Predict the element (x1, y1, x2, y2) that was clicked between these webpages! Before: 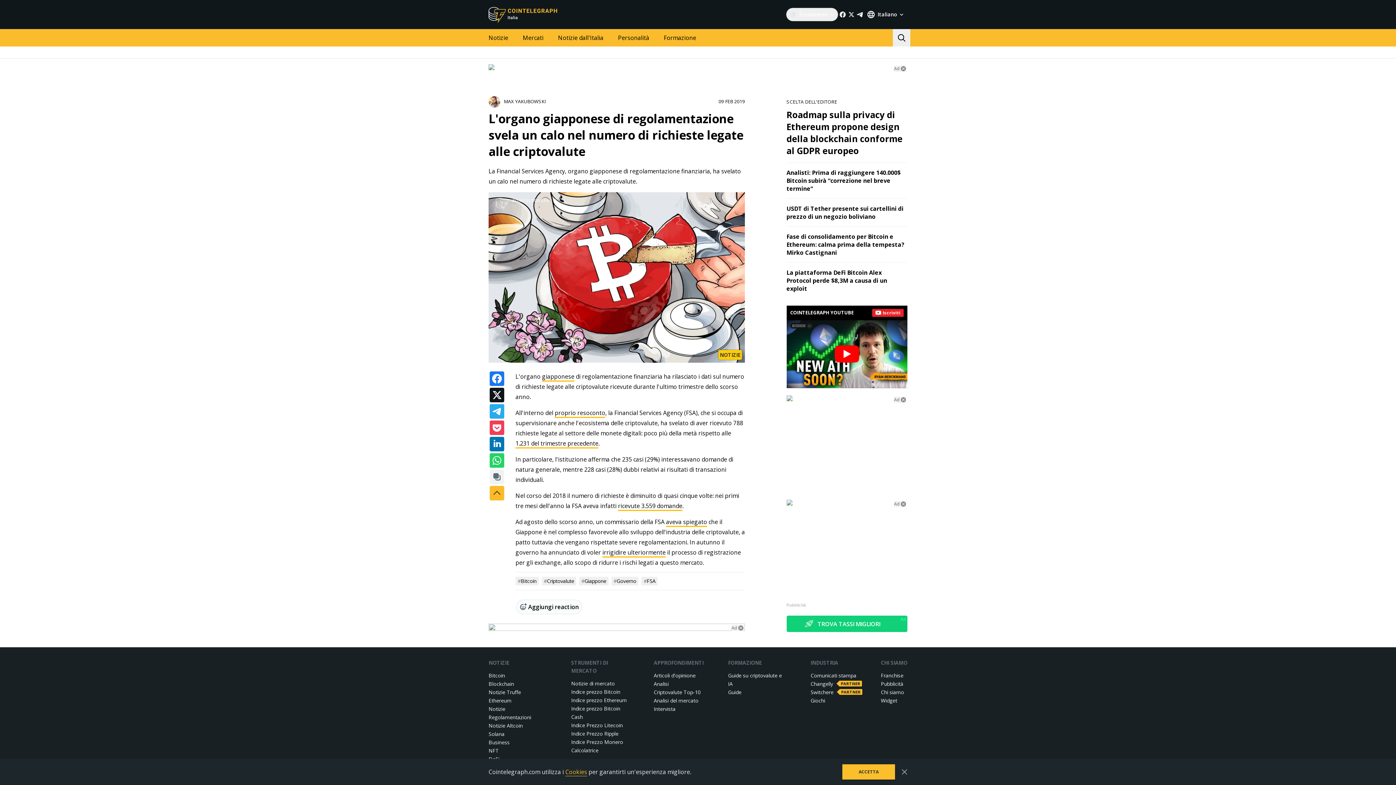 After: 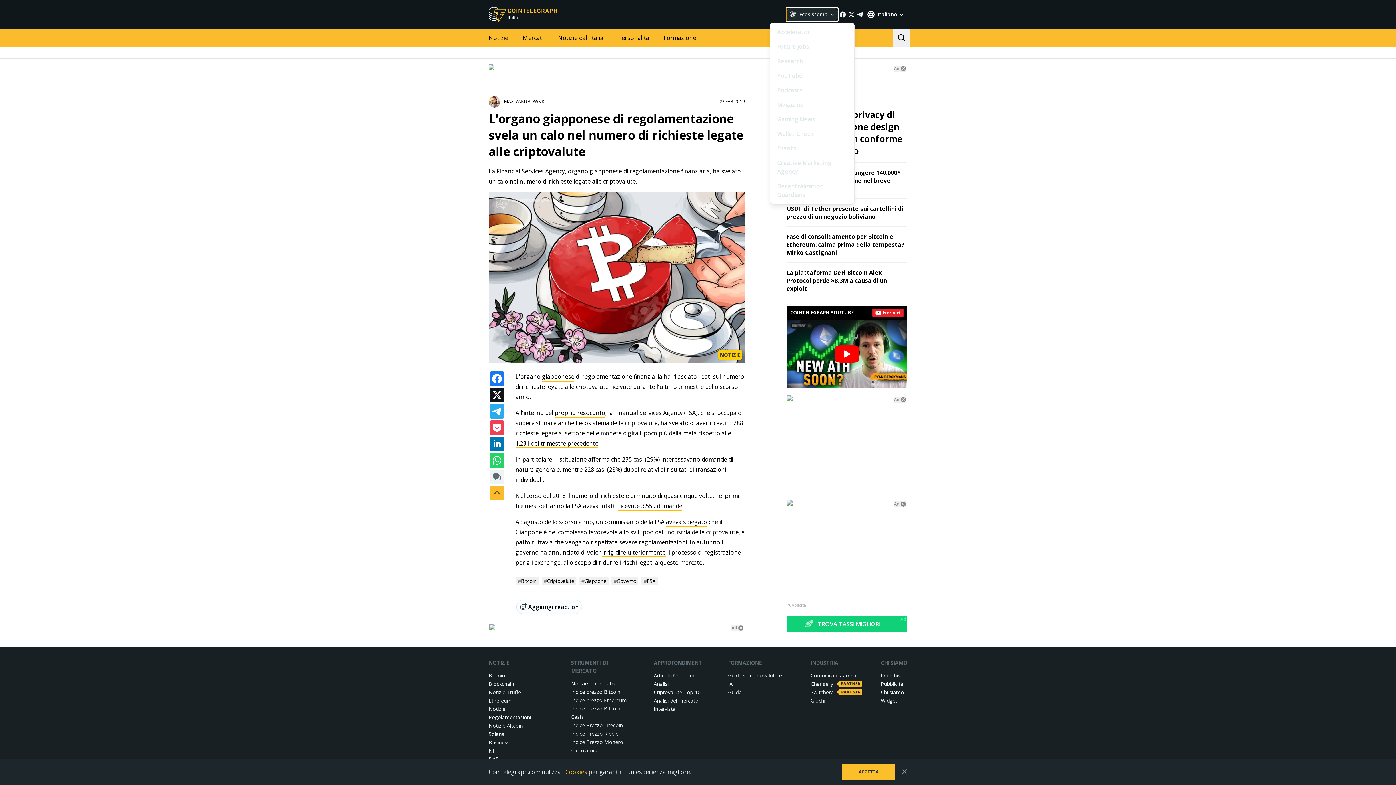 Action: label: Ecosistema bbox: (786, 7, 838, 21)